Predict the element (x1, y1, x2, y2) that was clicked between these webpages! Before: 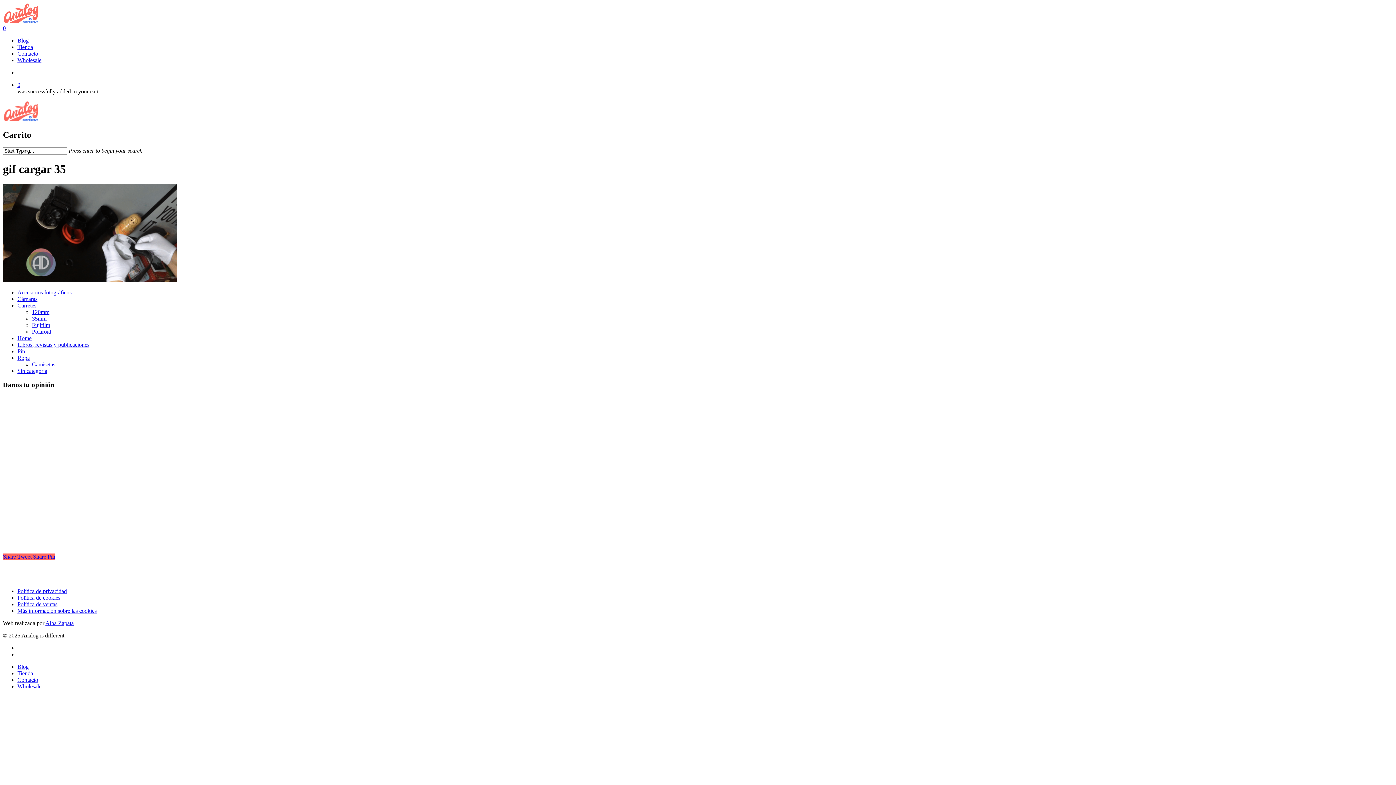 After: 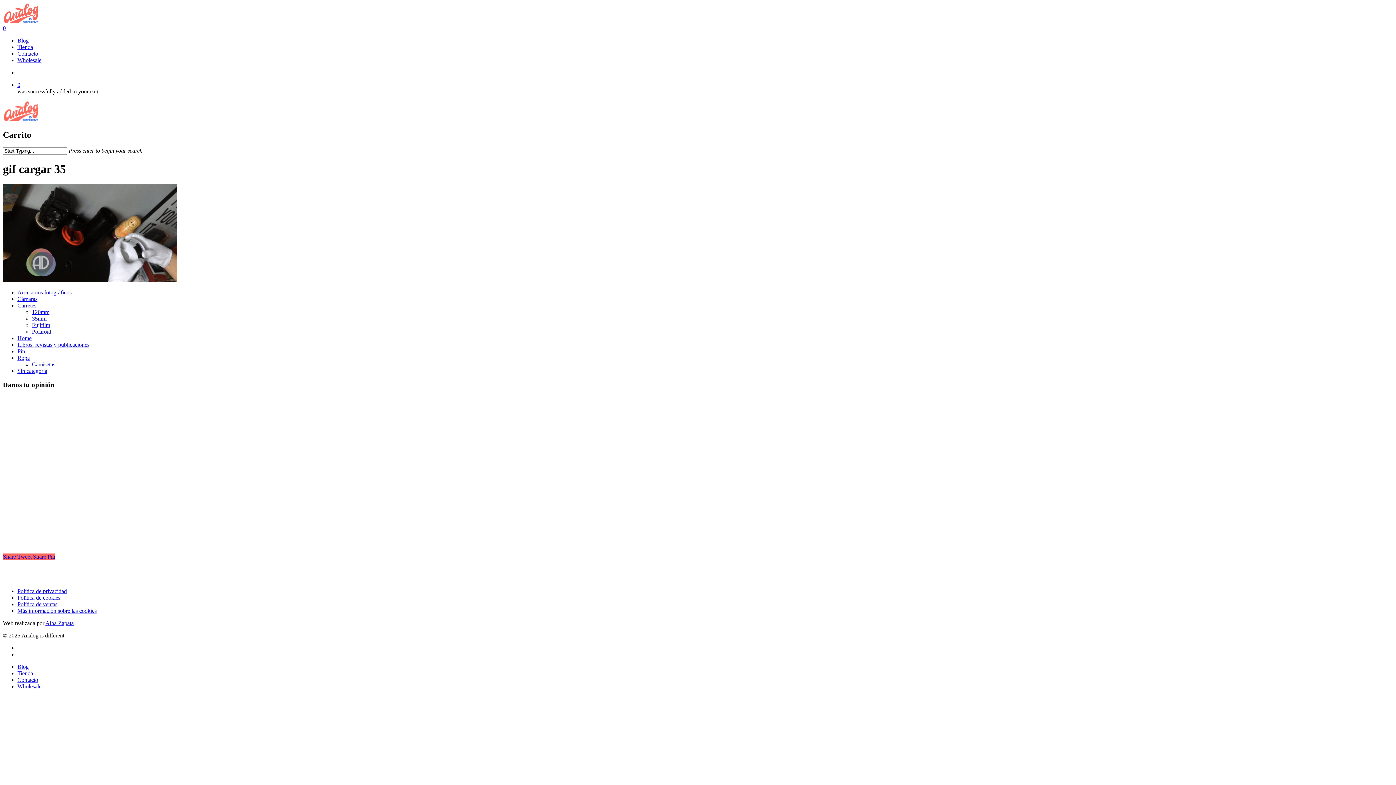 Action: bbox: (45, 620, 73, 626) label: Alba Zapata